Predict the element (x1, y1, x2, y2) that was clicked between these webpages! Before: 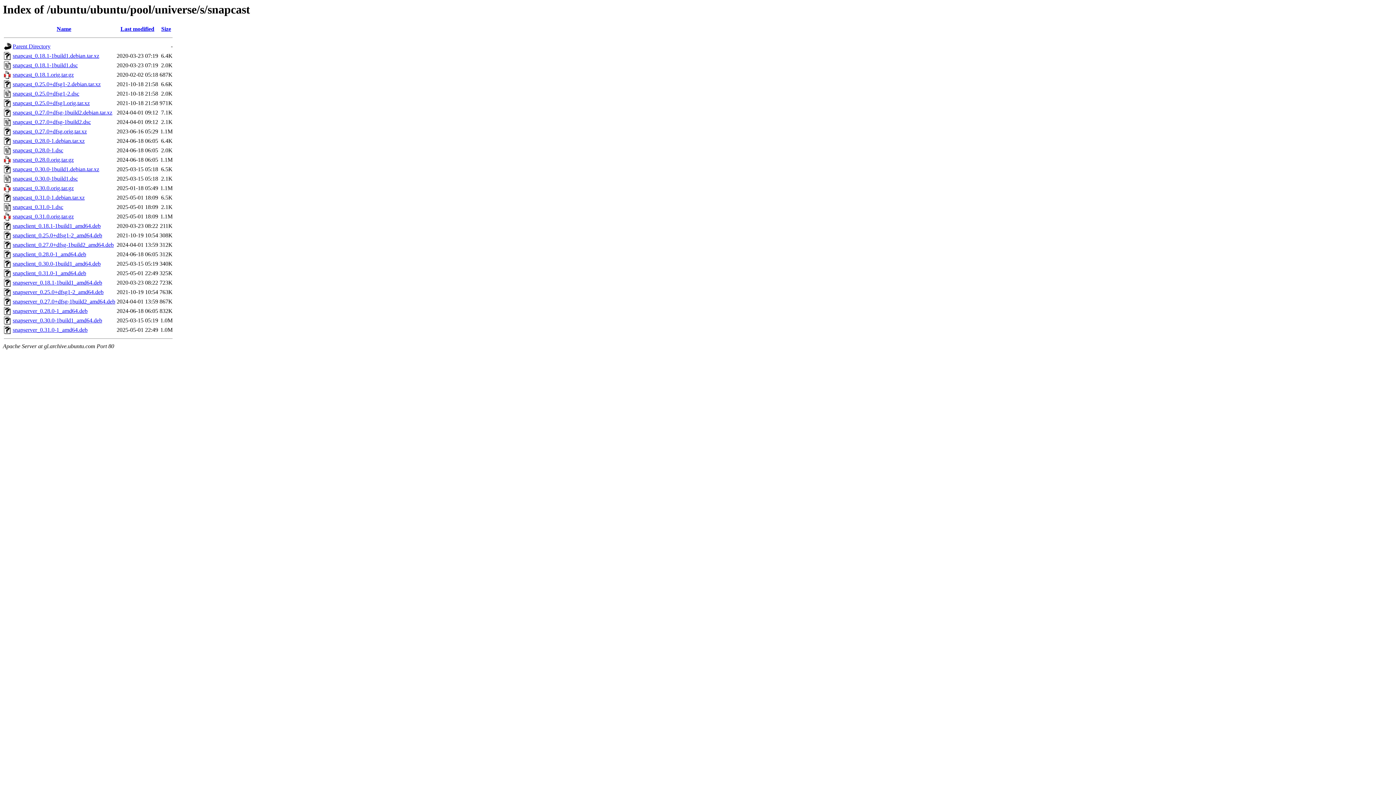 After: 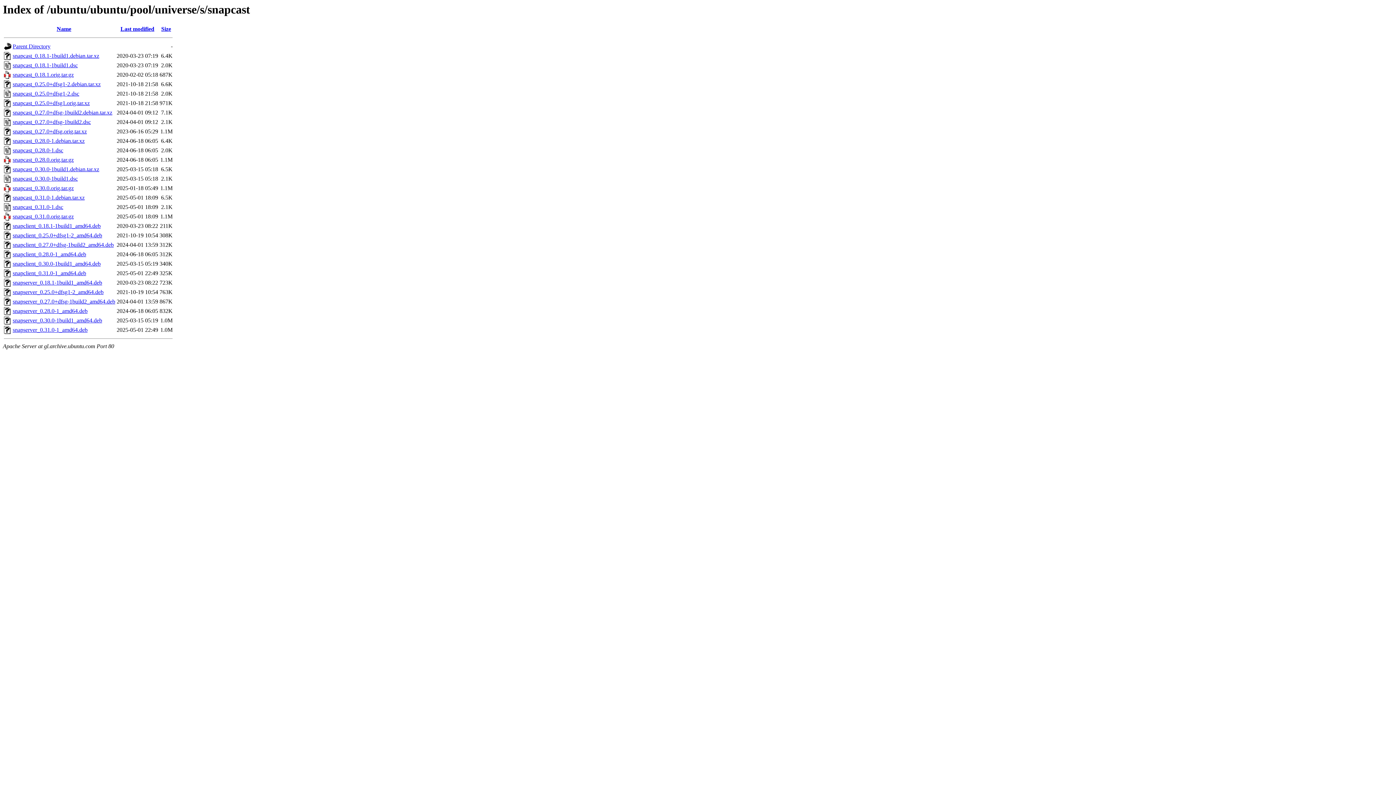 Action: label: snapserver_0.25.0+dfsg1-2_amd64.deb bbox: (12, 289, 103, 295)